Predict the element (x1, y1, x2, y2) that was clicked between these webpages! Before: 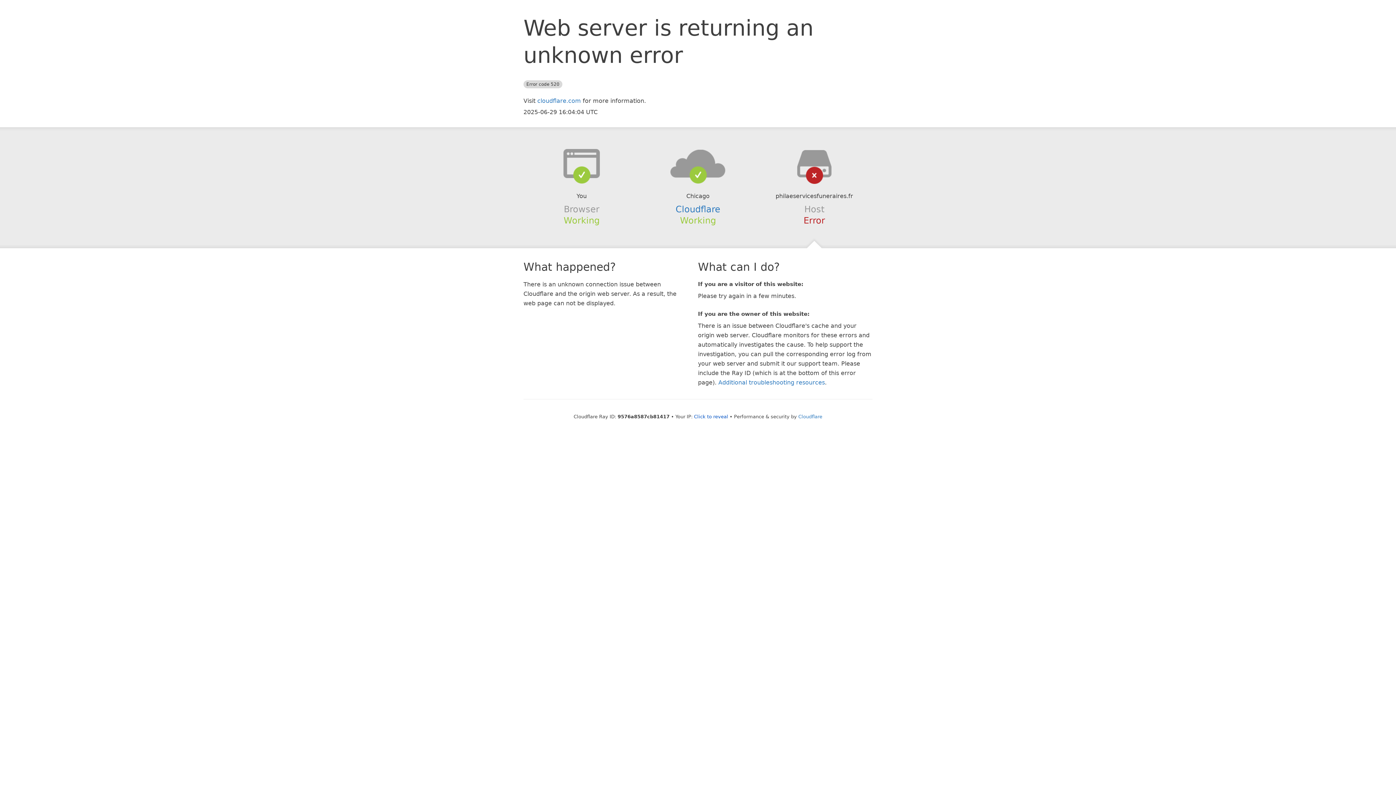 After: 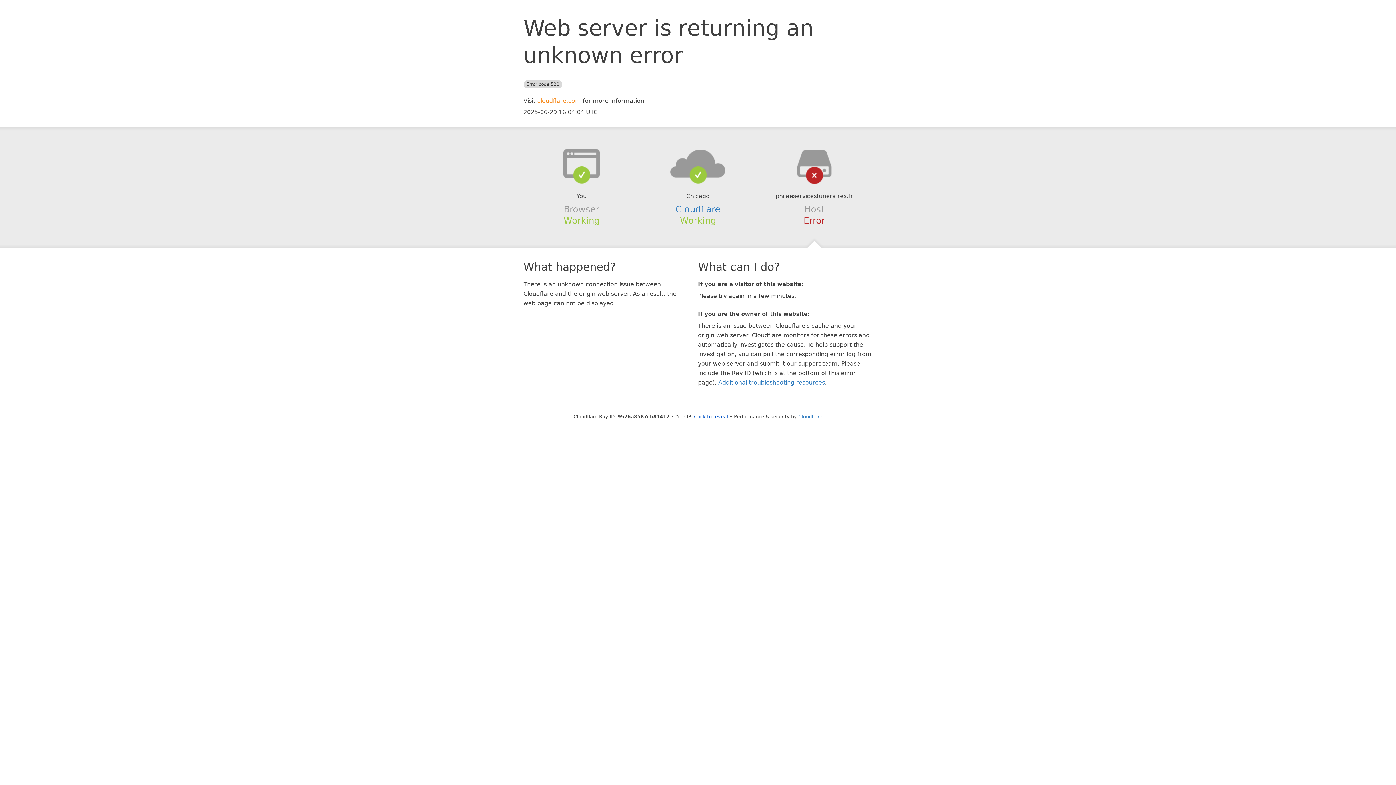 Action: bbox: (537, 97, 581, 104) label: cloudflare.com